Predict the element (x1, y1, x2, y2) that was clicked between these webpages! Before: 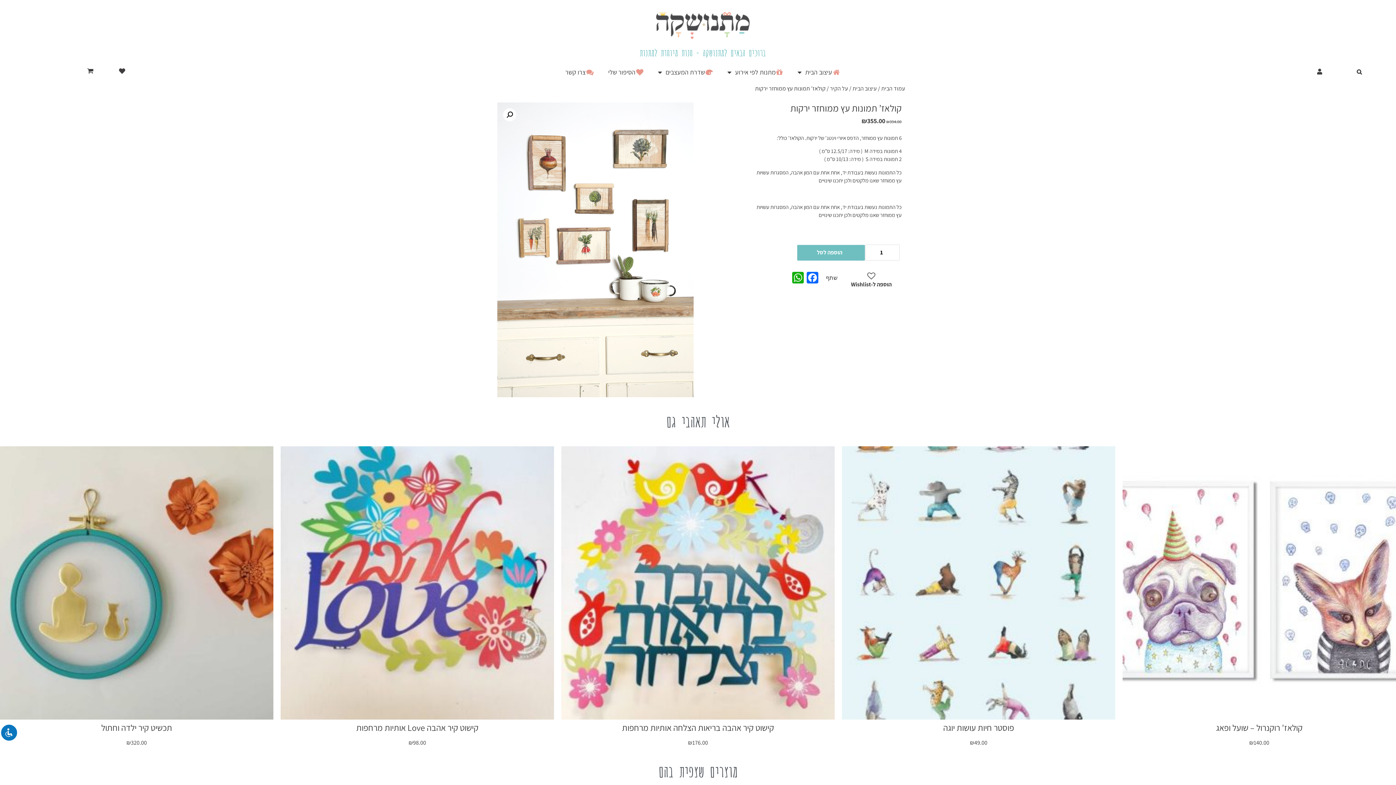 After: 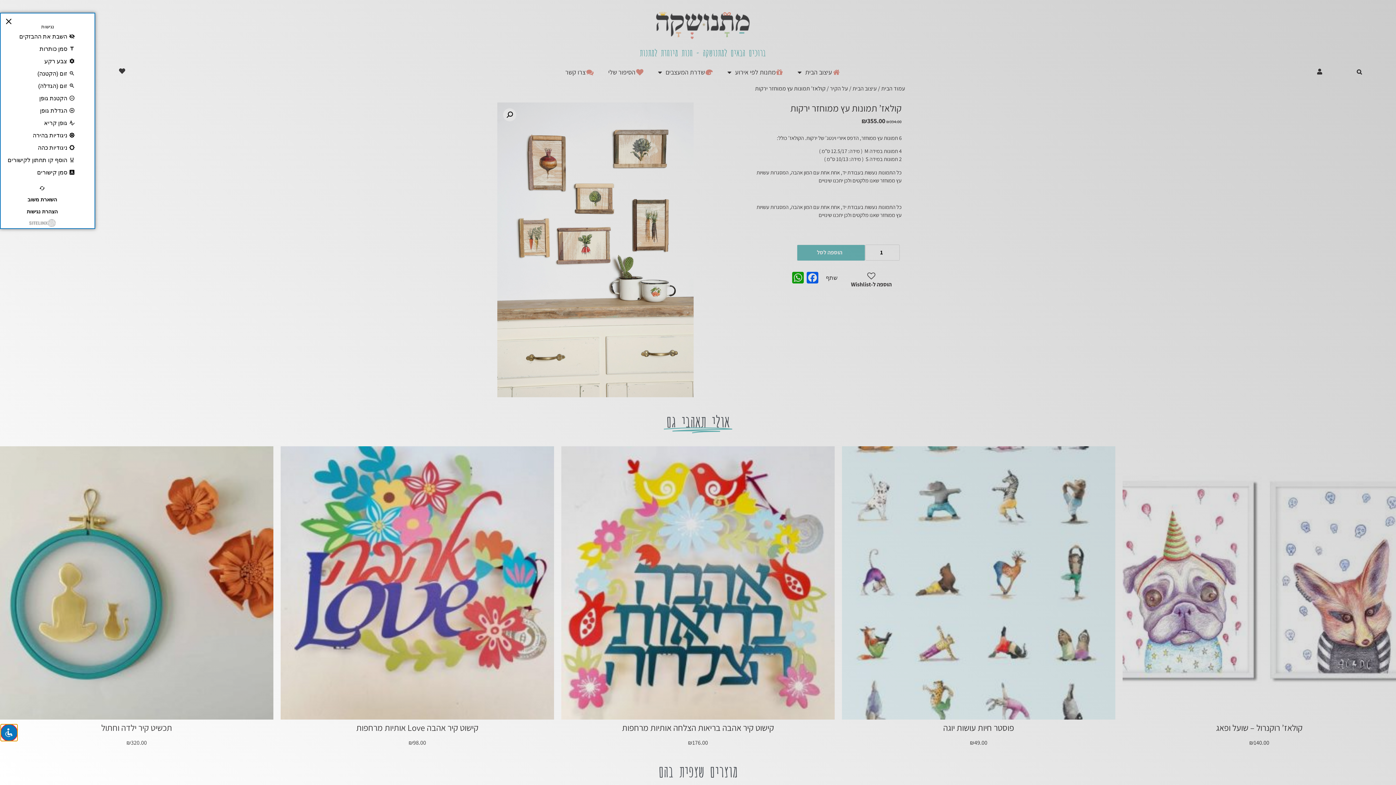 Action: bbox: (0, 724, 17, 741)